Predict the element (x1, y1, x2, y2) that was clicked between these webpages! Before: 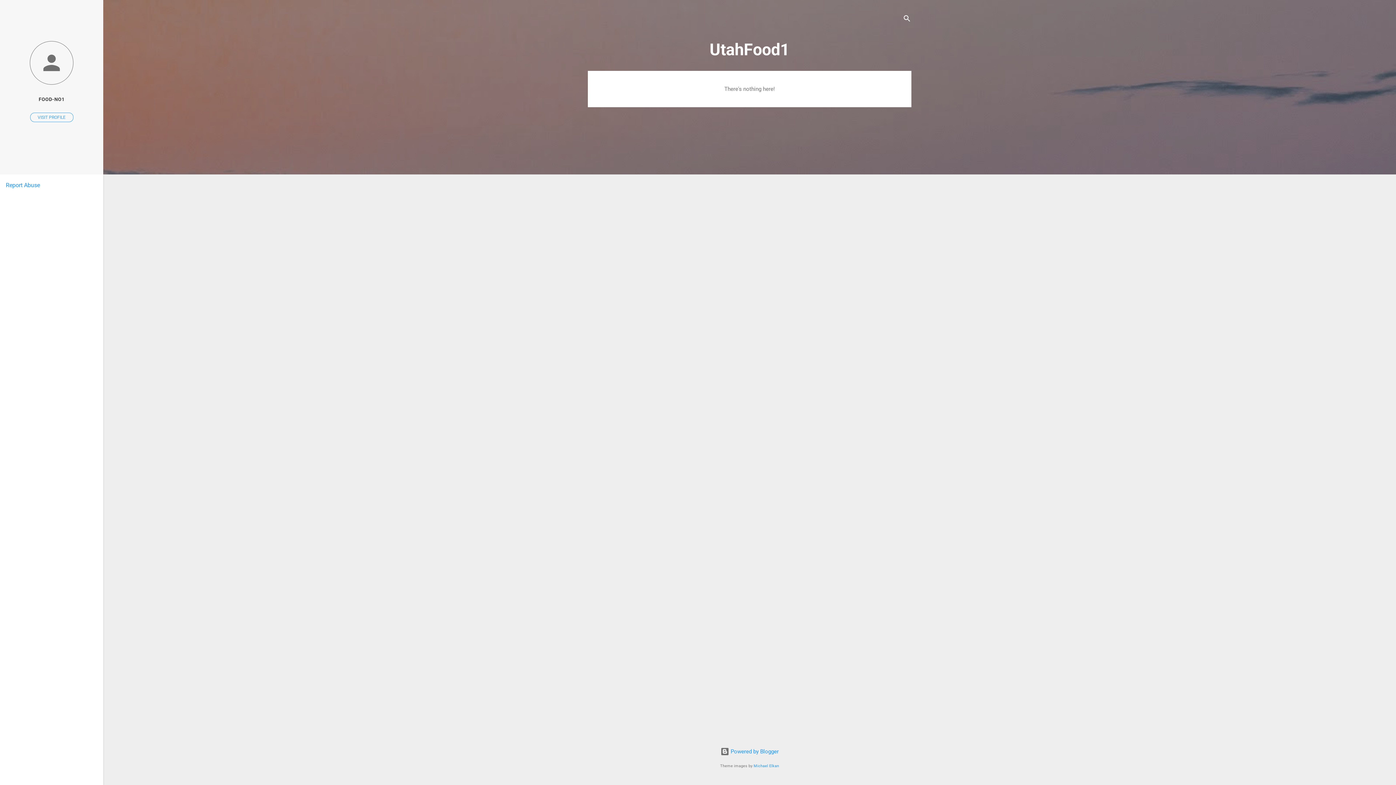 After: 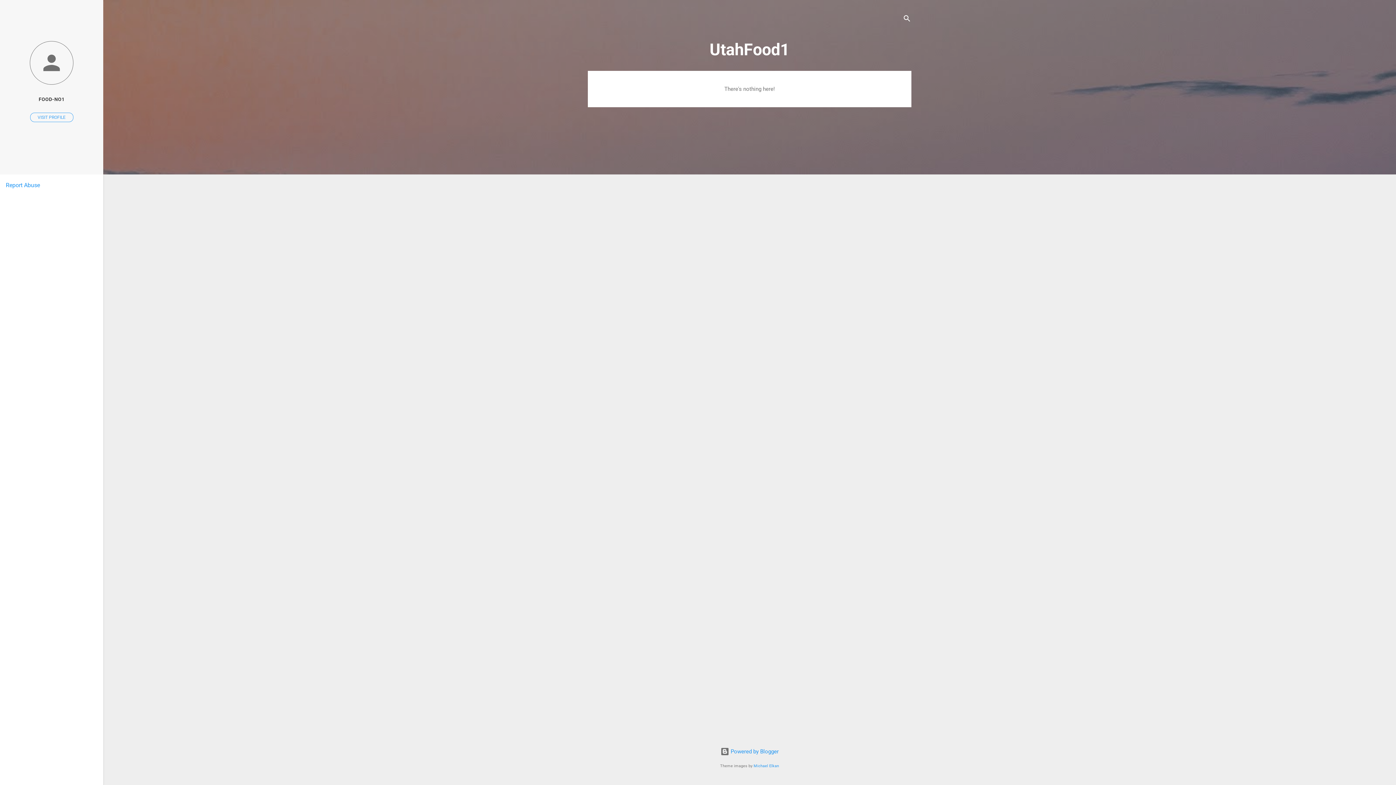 Action: label: Report Abuse bbox: (5, 181, 40, 188)